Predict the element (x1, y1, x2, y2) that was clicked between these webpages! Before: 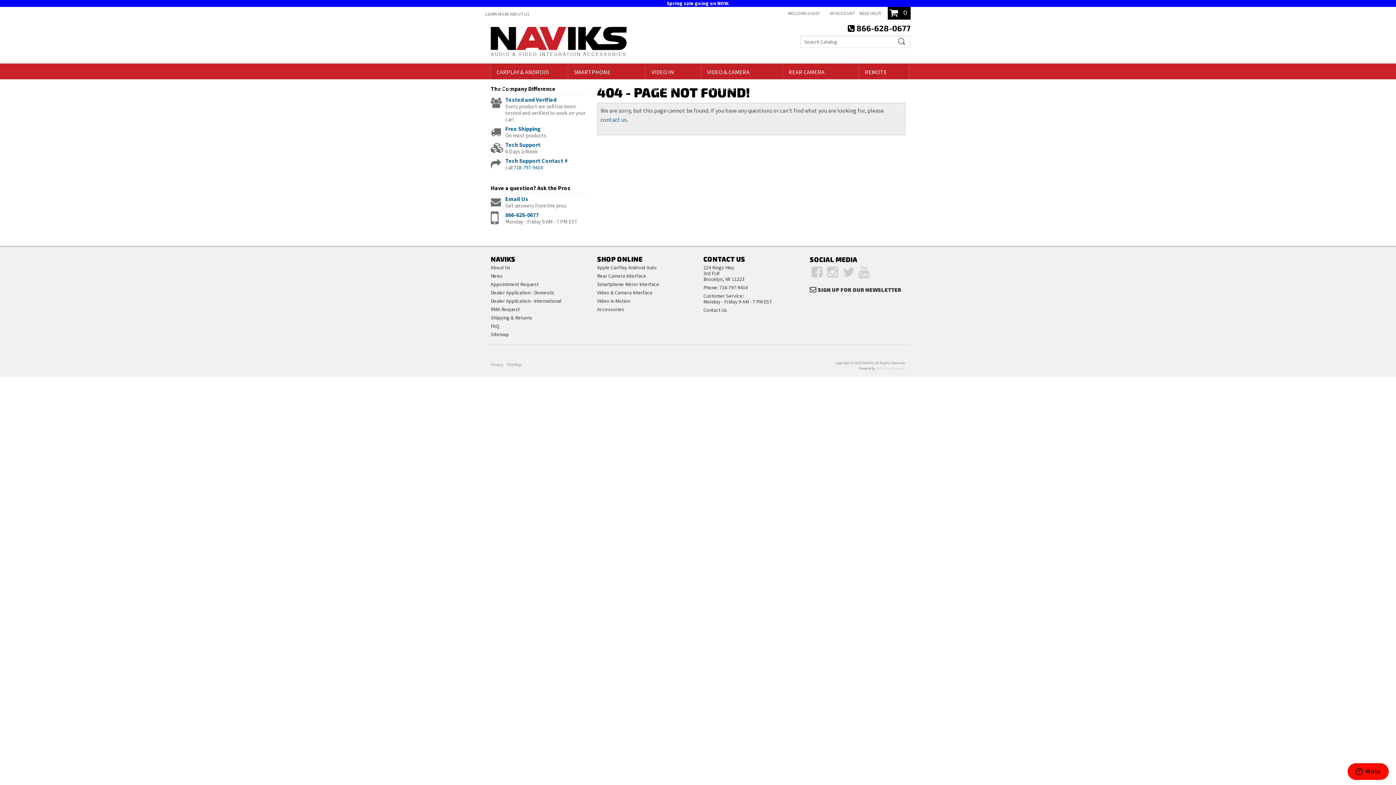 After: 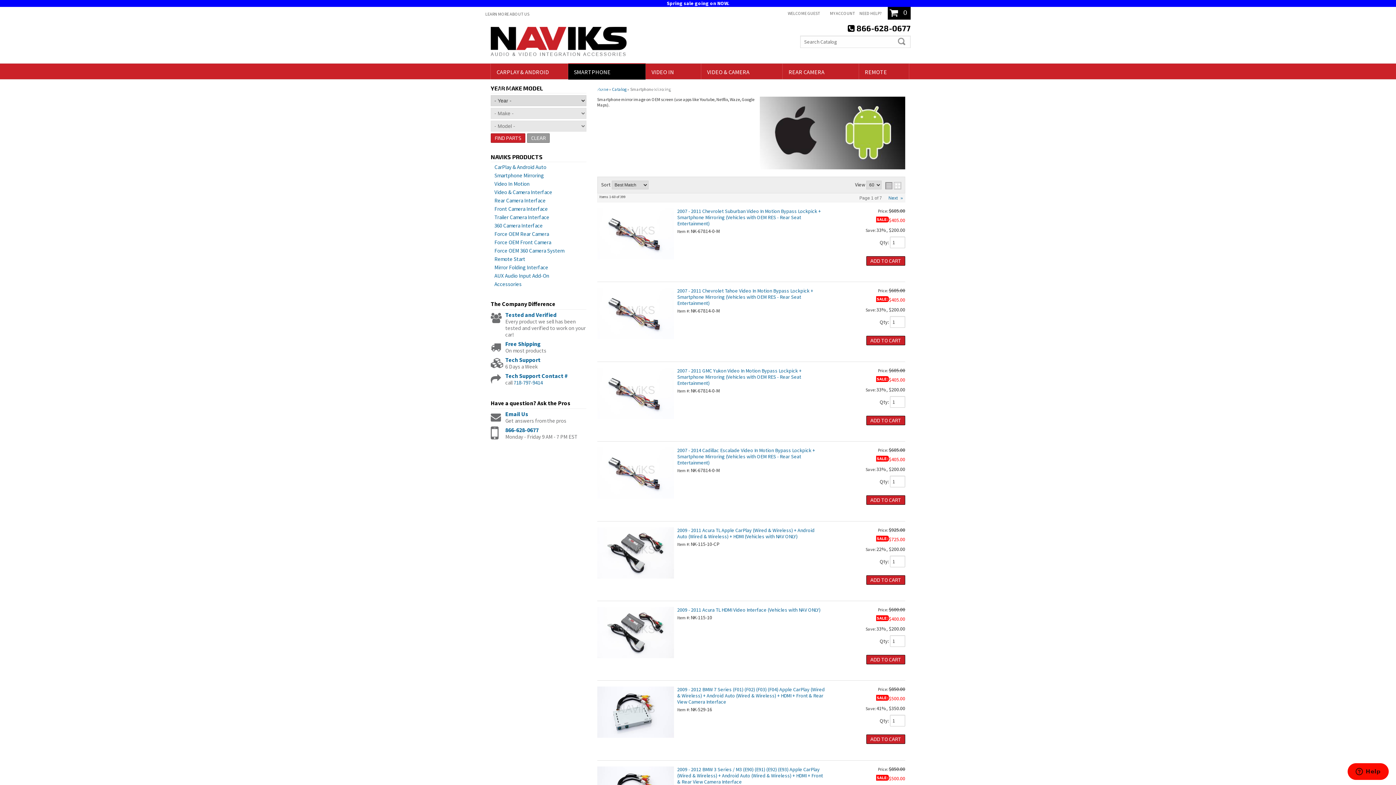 Action: bbox: (568, 63, 645, 79) label: SMARTPHONE MIRRORING